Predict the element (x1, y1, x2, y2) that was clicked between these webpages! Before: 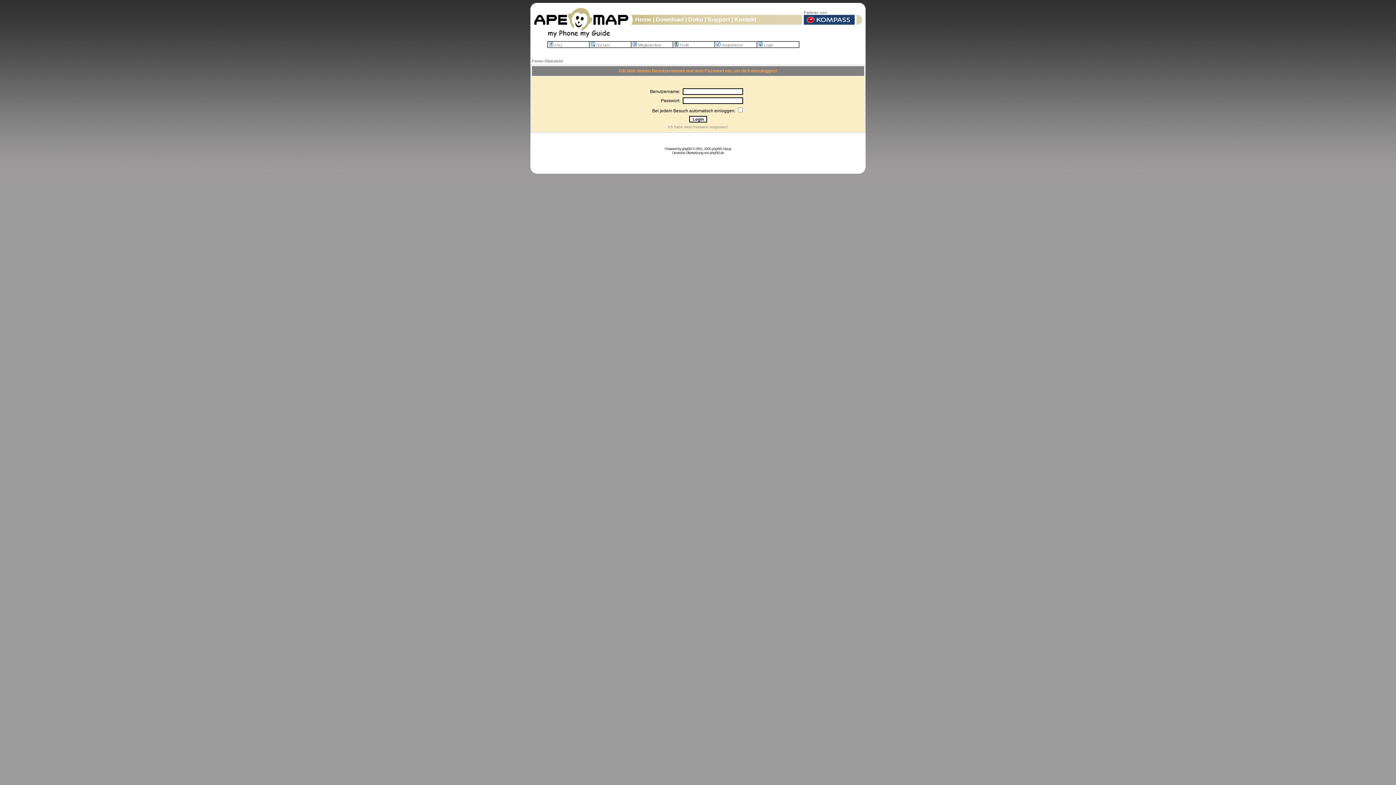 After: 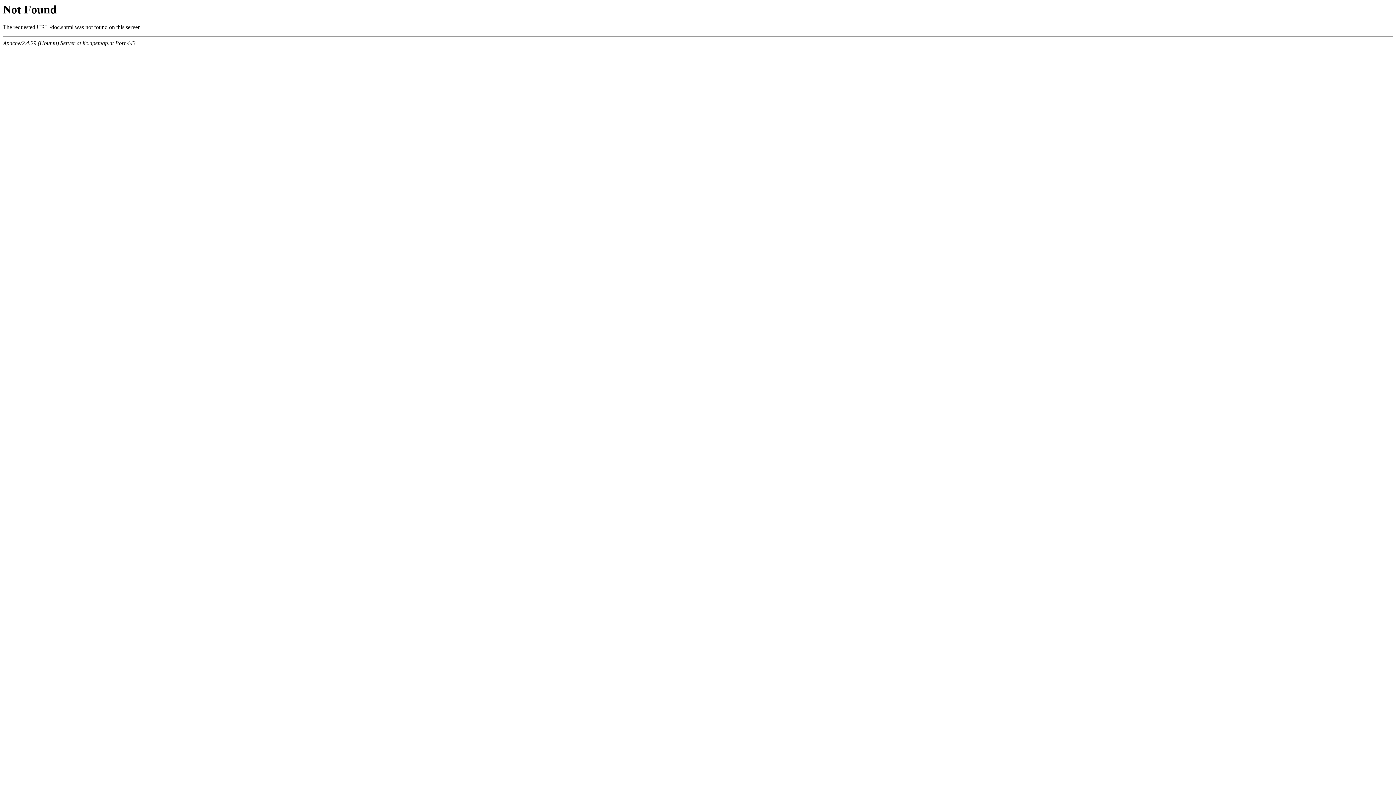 Action: label: Doku bbox: (688, 16, 703, 22)